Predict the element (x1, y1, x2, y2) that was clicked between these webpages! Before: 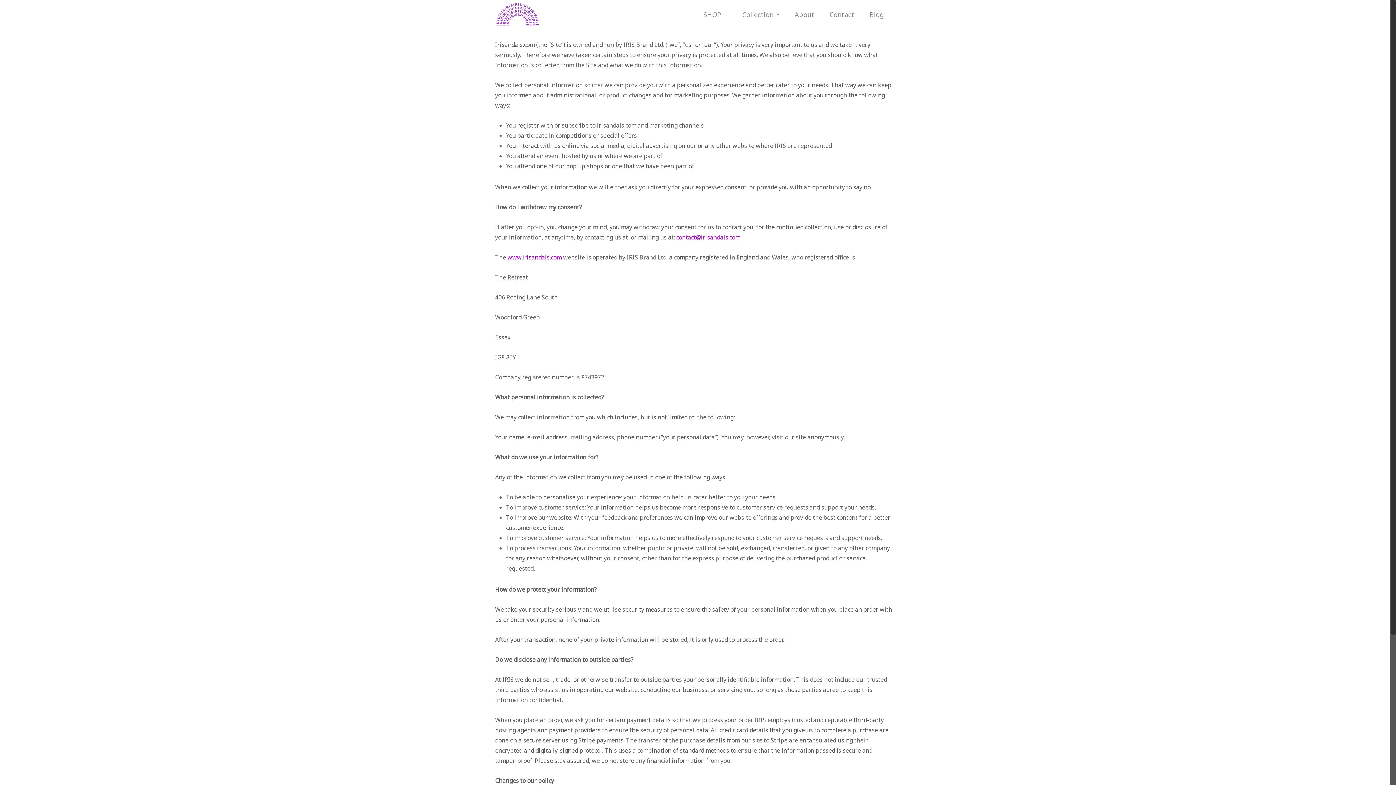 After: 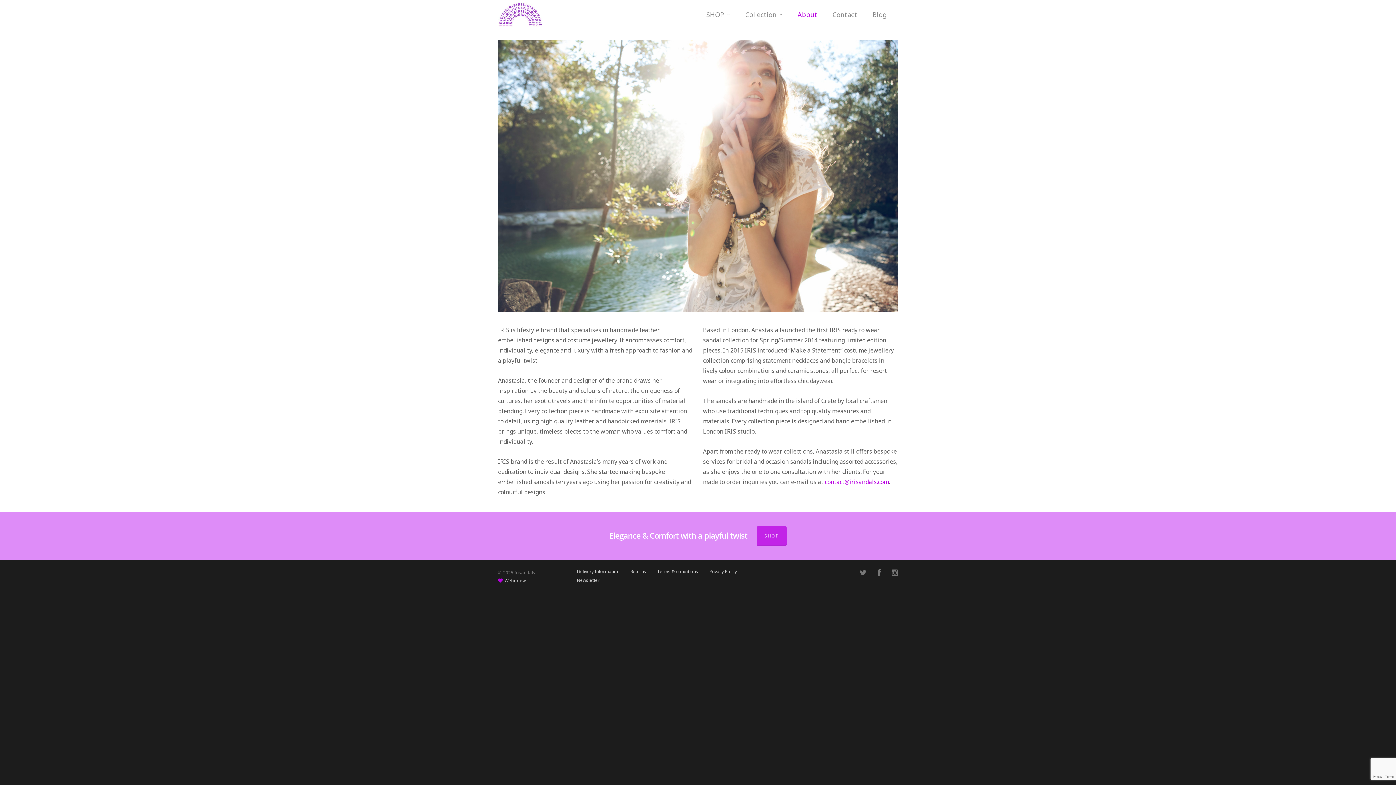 Action: label: About bbox: (791, 1, 818, 29)